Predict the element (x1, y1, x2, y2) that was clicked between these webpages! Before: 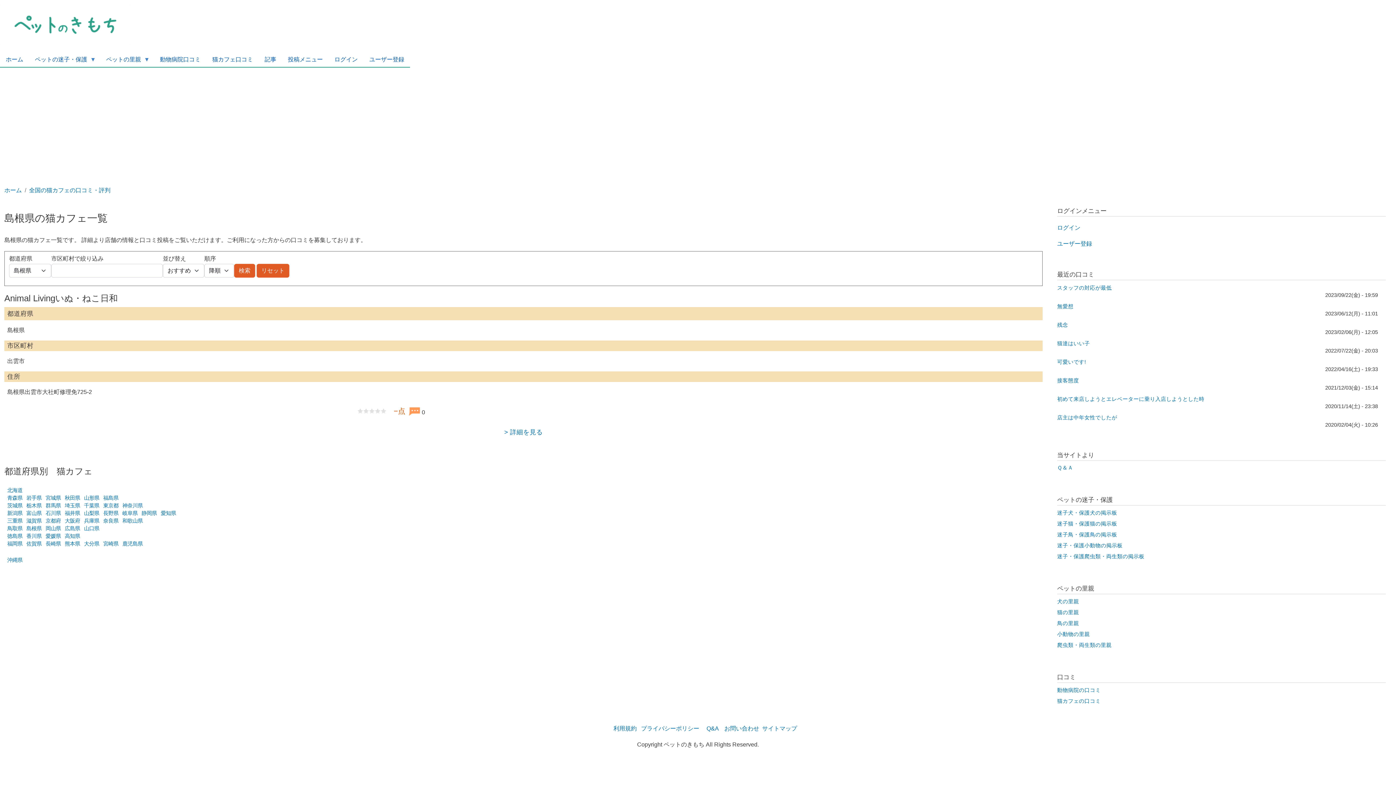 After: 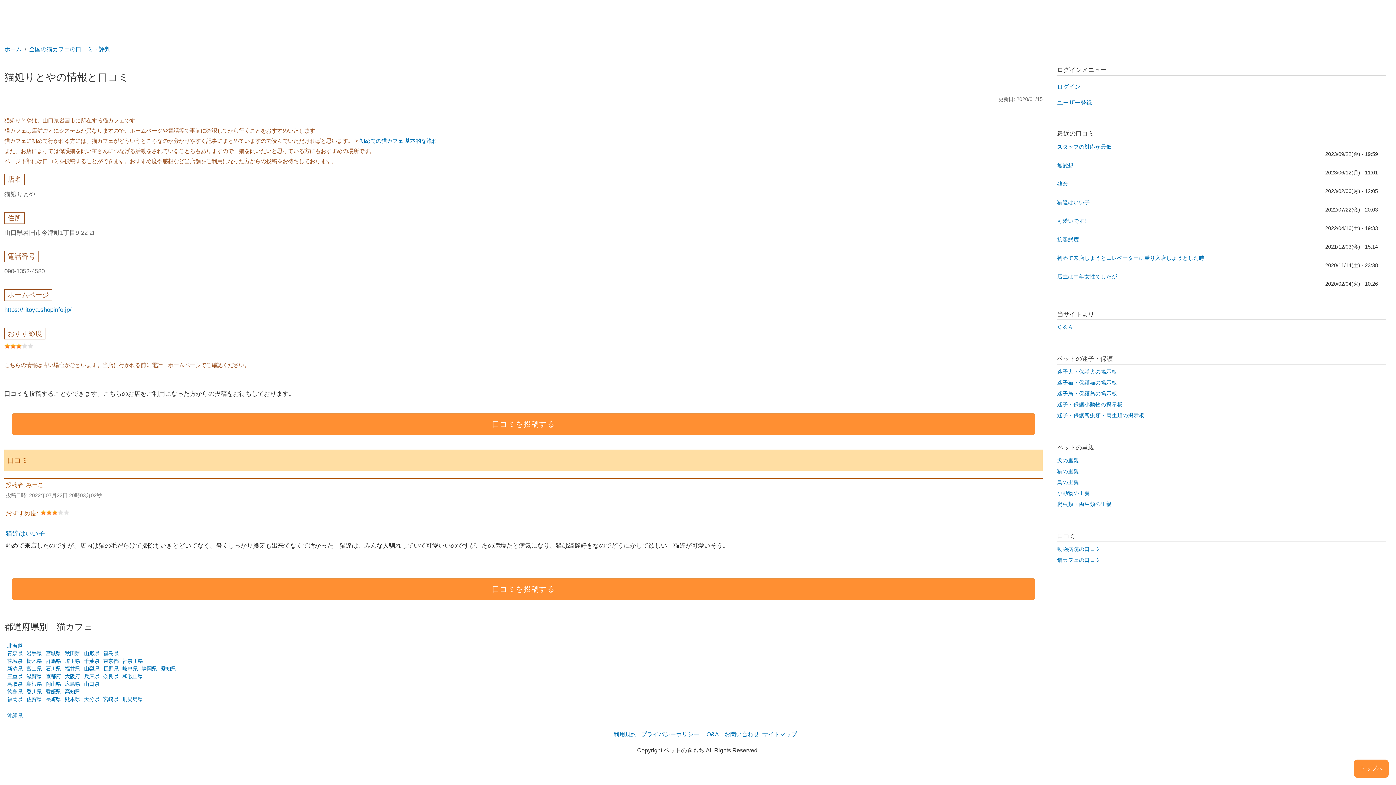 Action: bbox: (1057, 340, 1090, 346) label: 猫達はいい子